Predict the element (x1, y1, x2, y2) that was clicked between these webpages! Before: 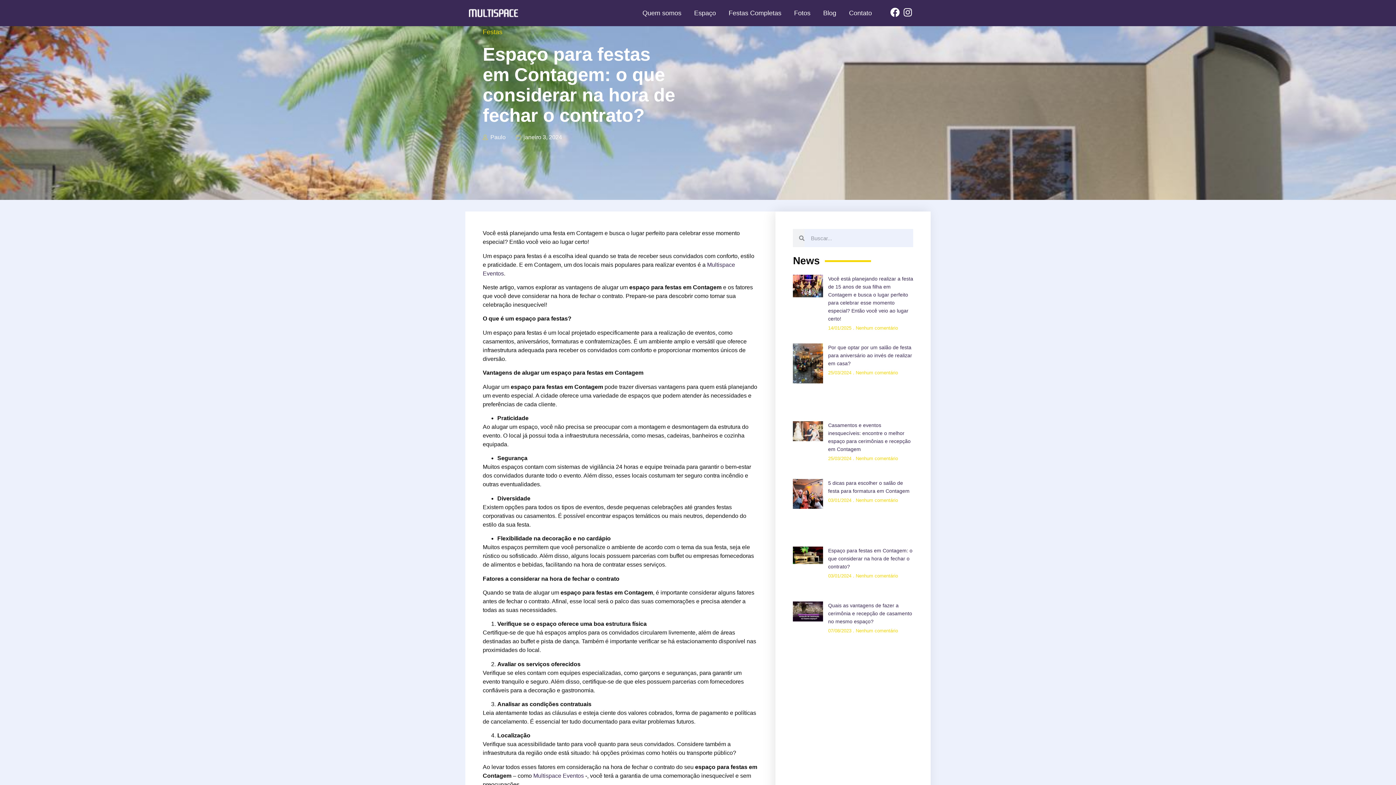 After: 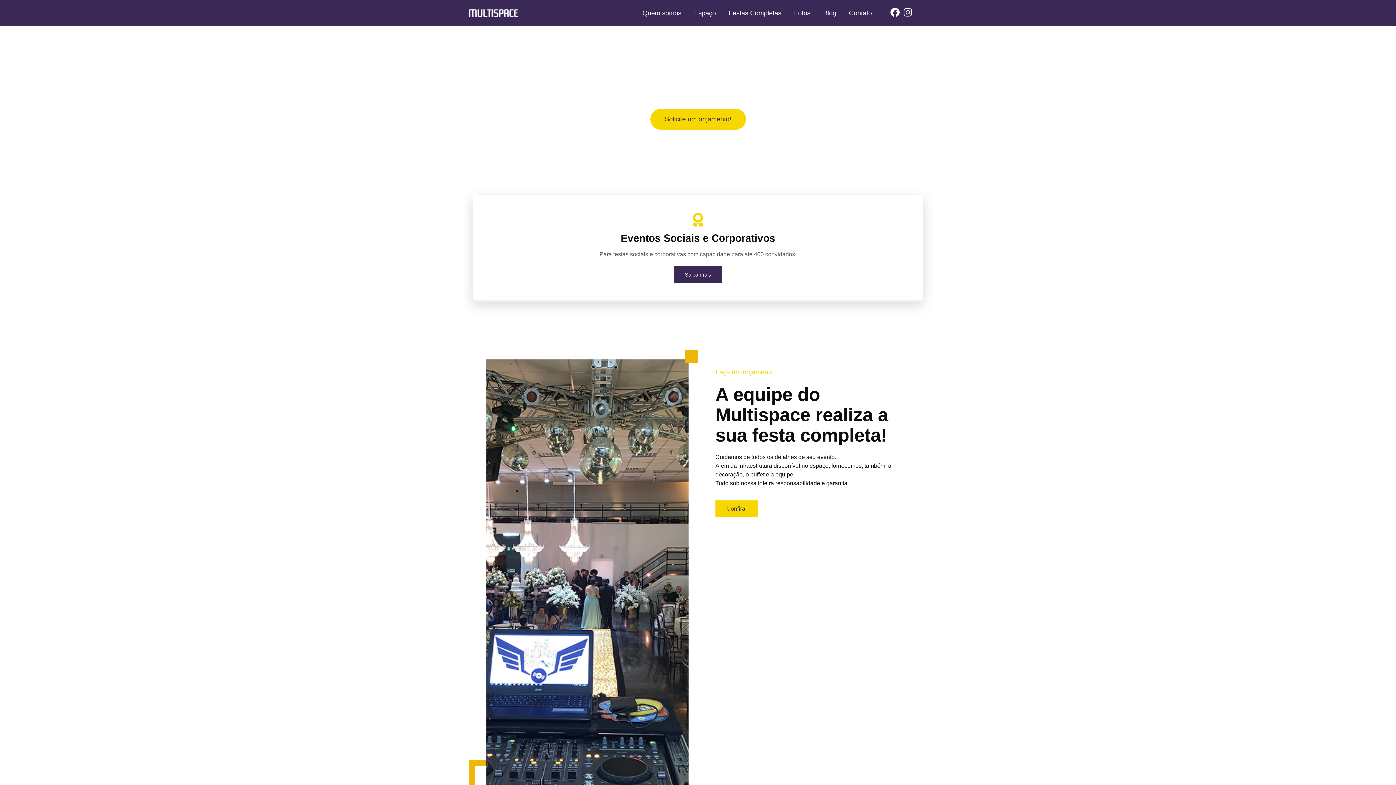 Action: label: Multispace Eventos bbox: (533, 773, 584, 779)